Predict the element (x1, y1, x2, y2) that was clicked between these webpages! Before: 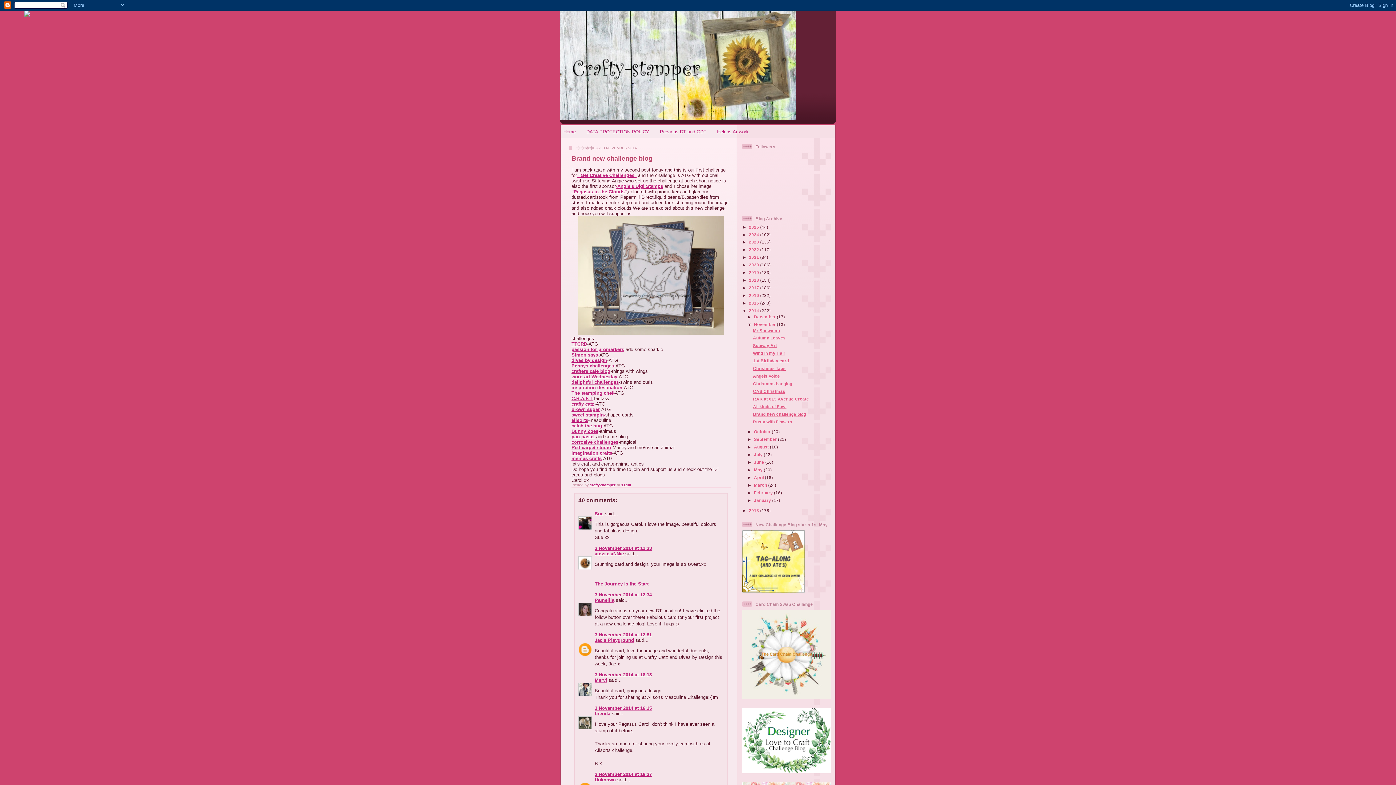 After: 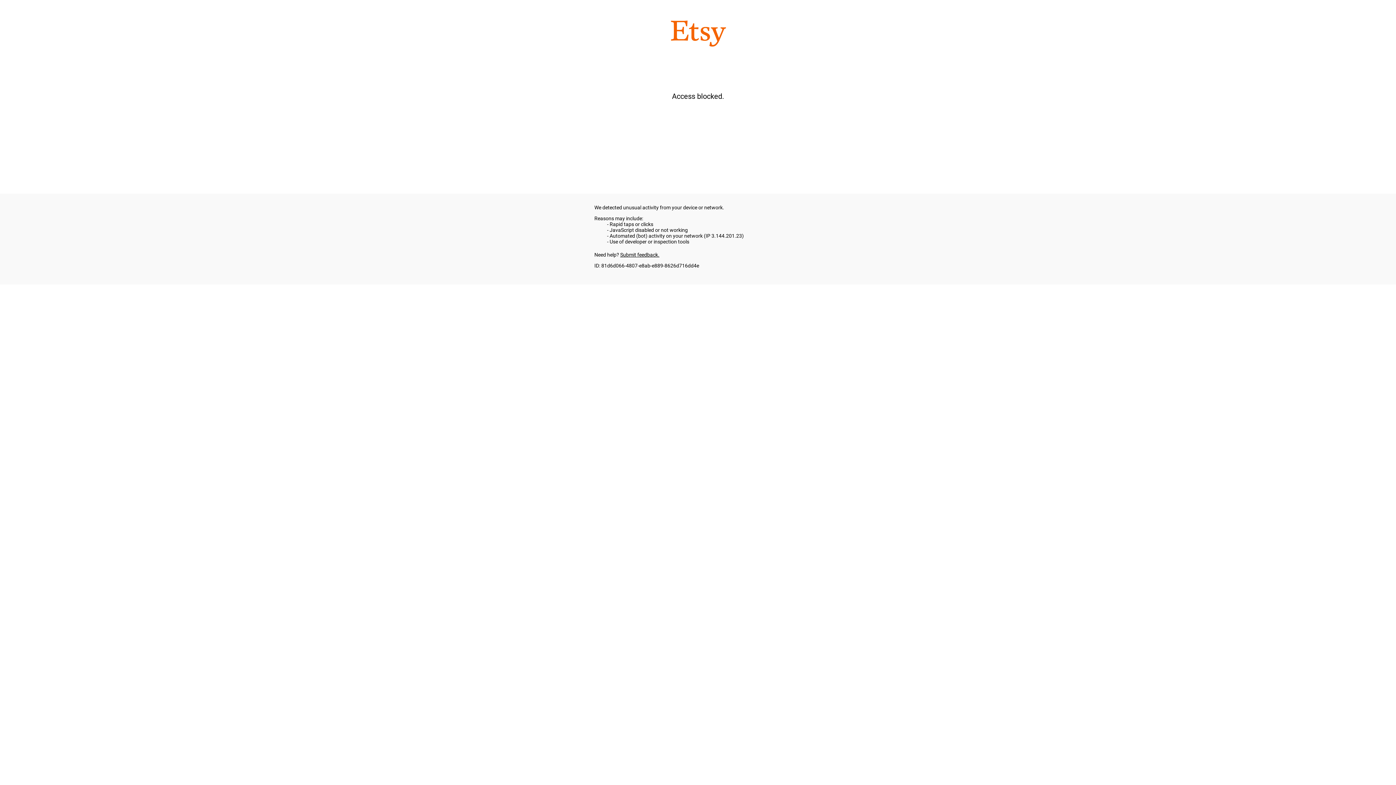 Action: bbox: (571, 188, 626, 194) label:  "Pegasus in the Clouds"